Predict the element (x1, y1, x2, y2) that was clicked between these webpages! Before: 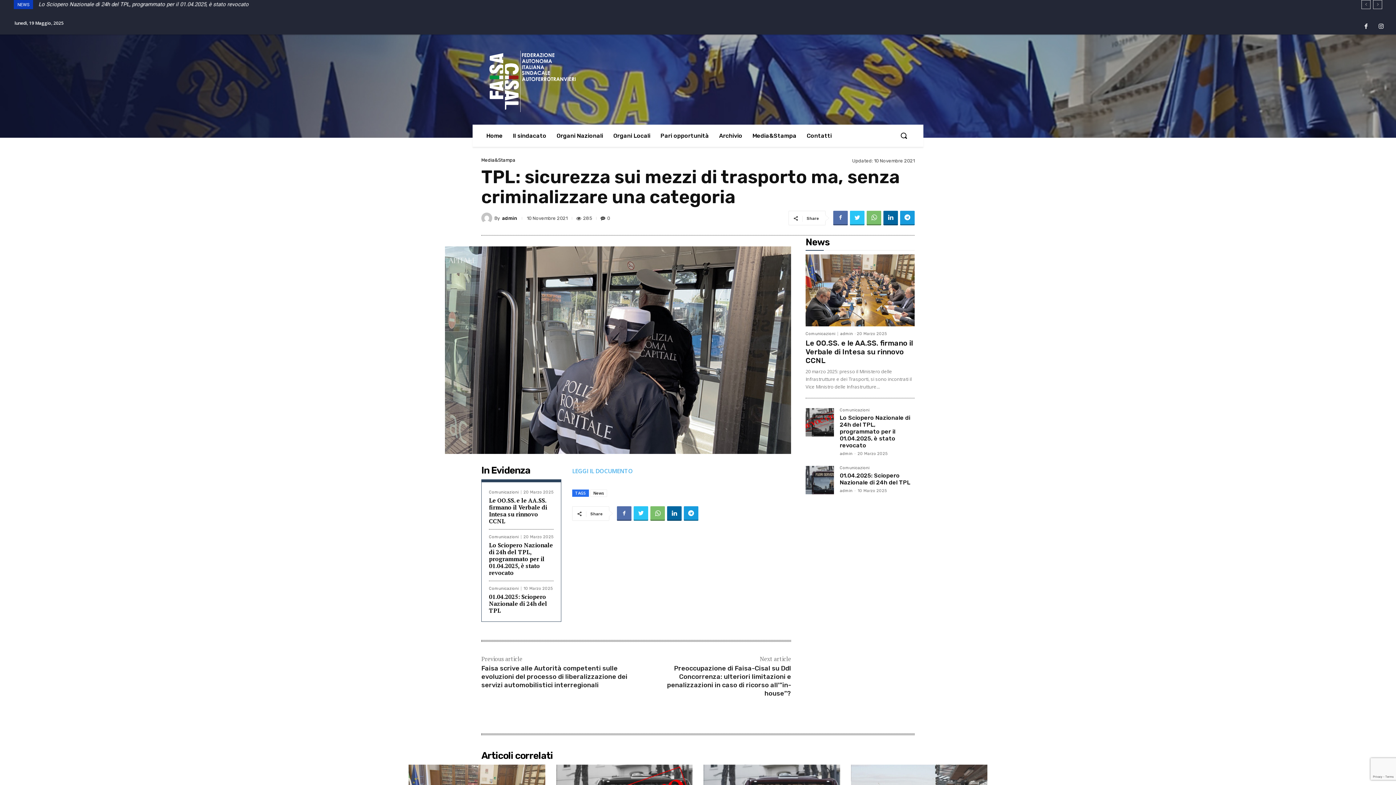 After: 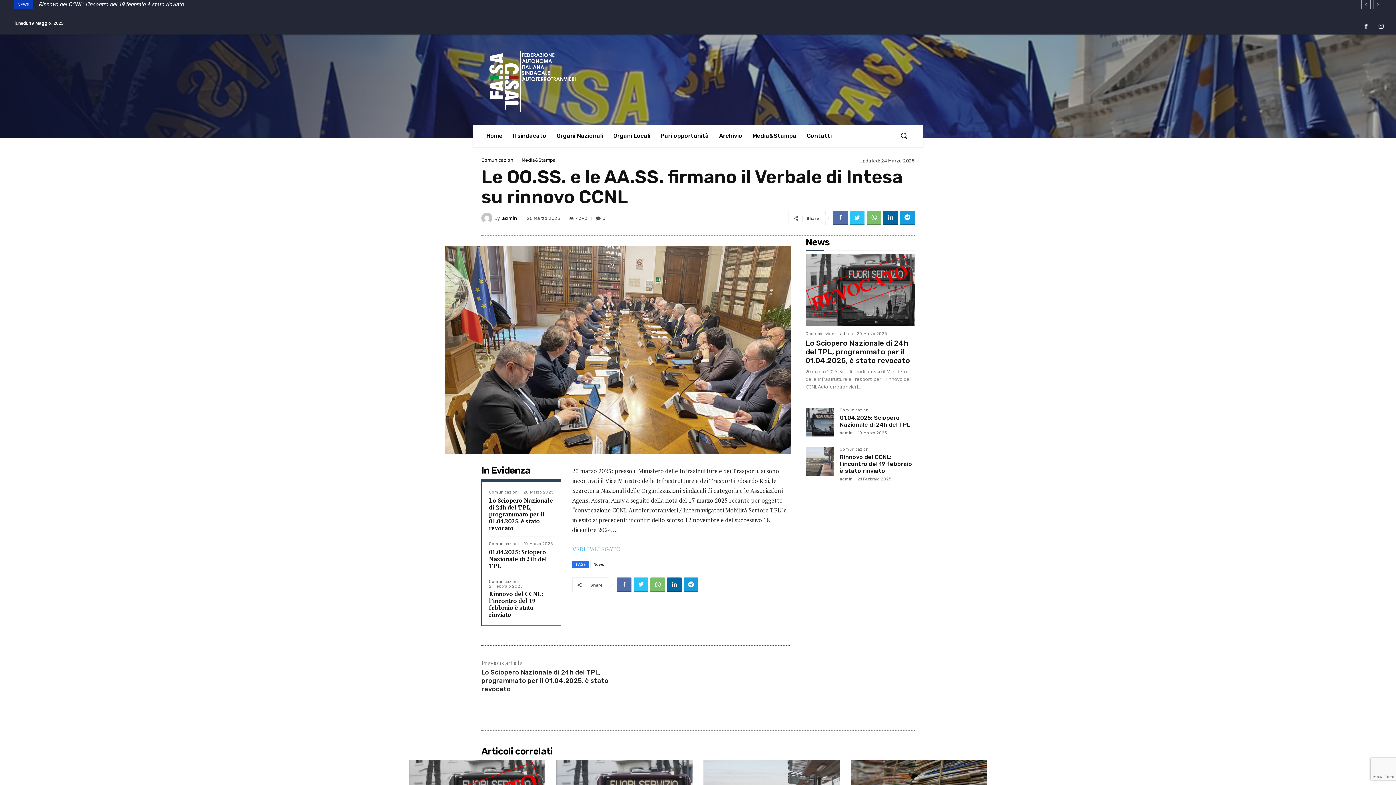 Action: bbox: (805, 254, 914, 326)